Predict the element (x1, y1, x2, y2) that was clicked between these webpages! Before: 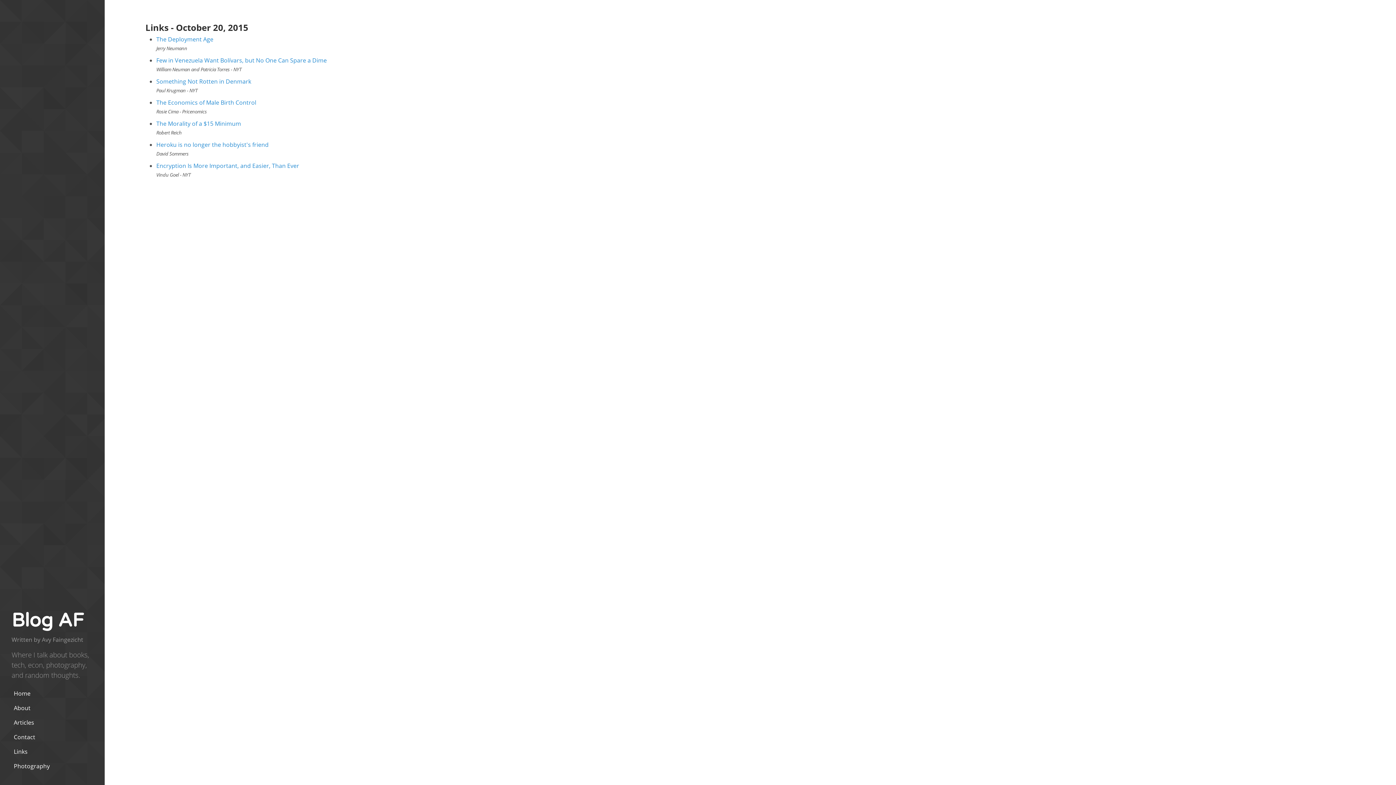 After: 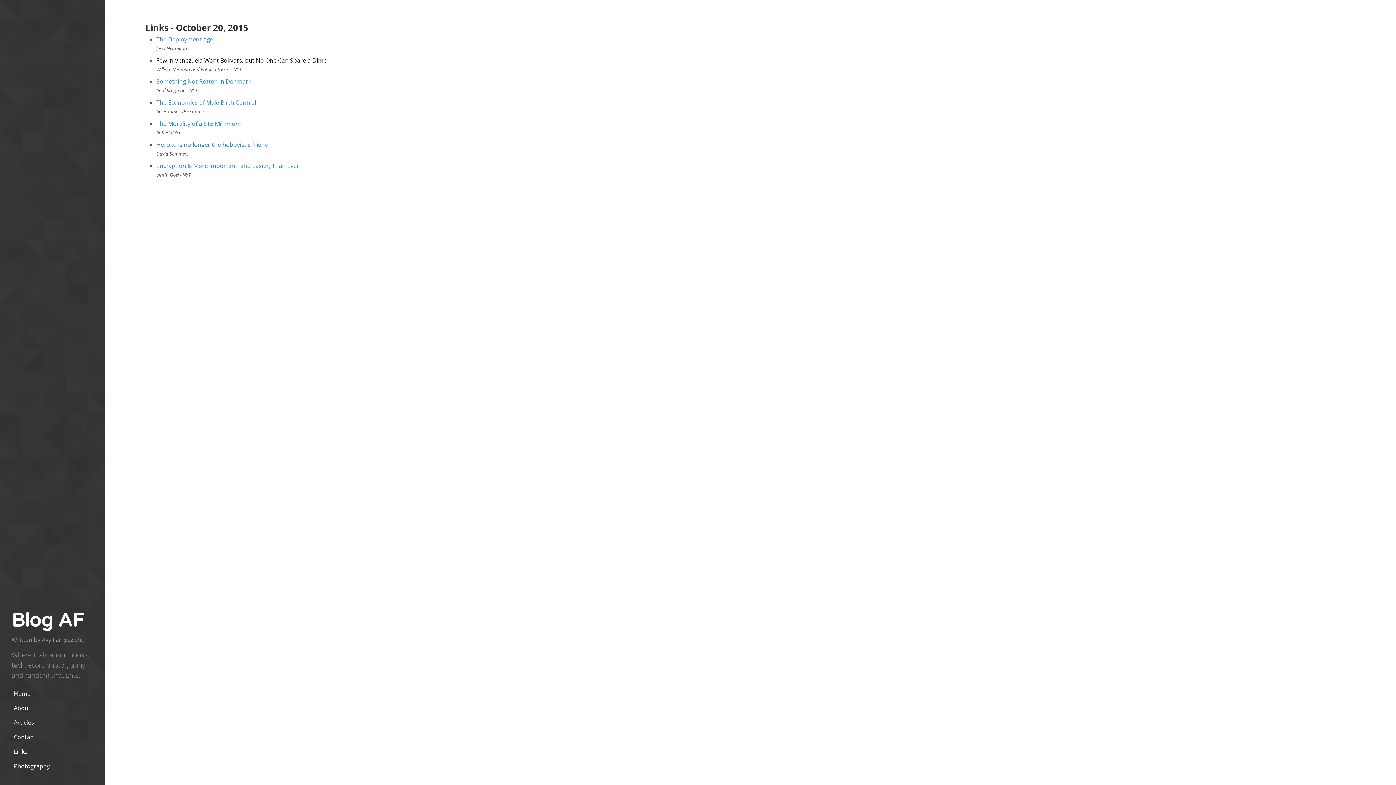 Action: label: Few in Venezuela Want Bolívars, but No One Can Spare a Dime bbox: (156, 56, 326, 64)